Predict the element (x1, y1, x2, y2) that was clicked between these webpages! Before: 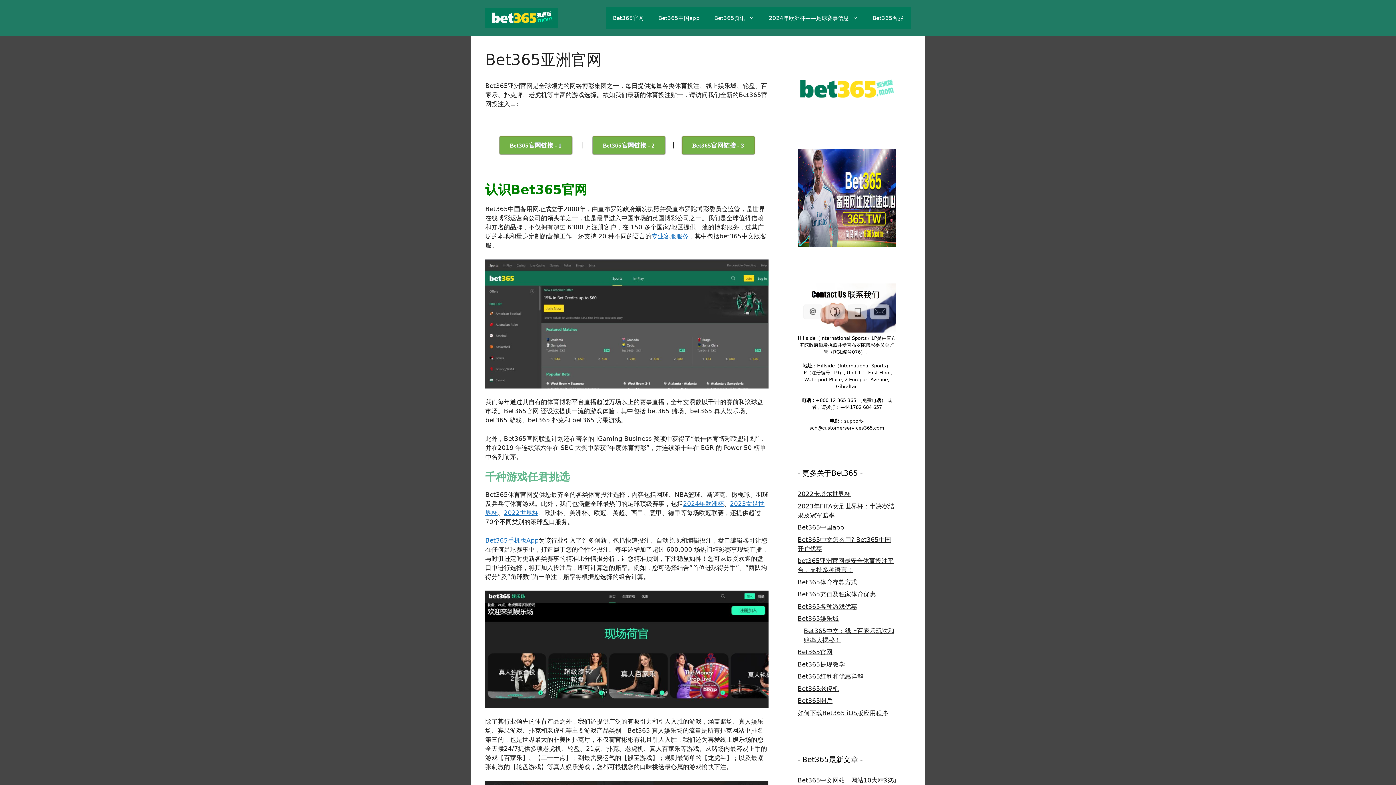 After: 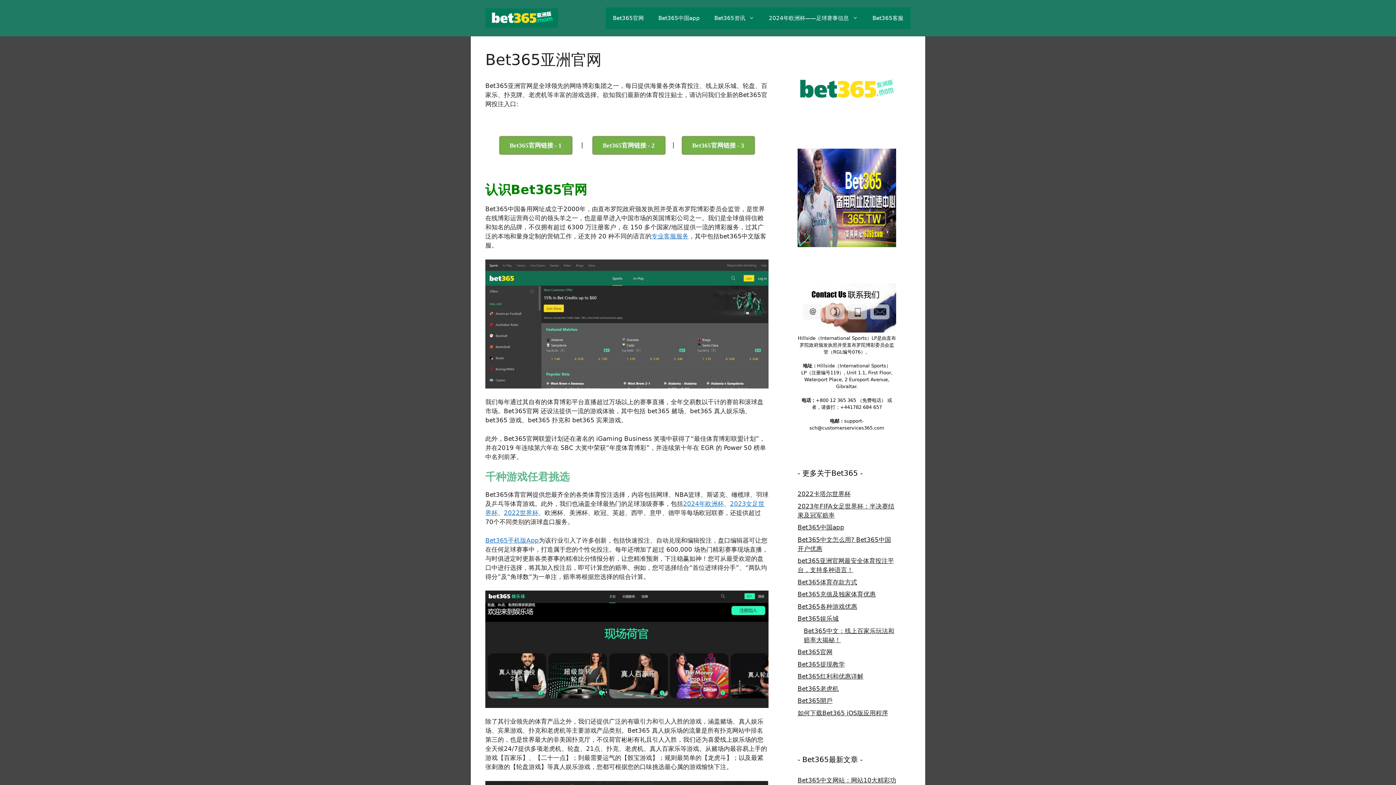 Action: bbox: (605, 7, 651, 29) label: Bet365官网